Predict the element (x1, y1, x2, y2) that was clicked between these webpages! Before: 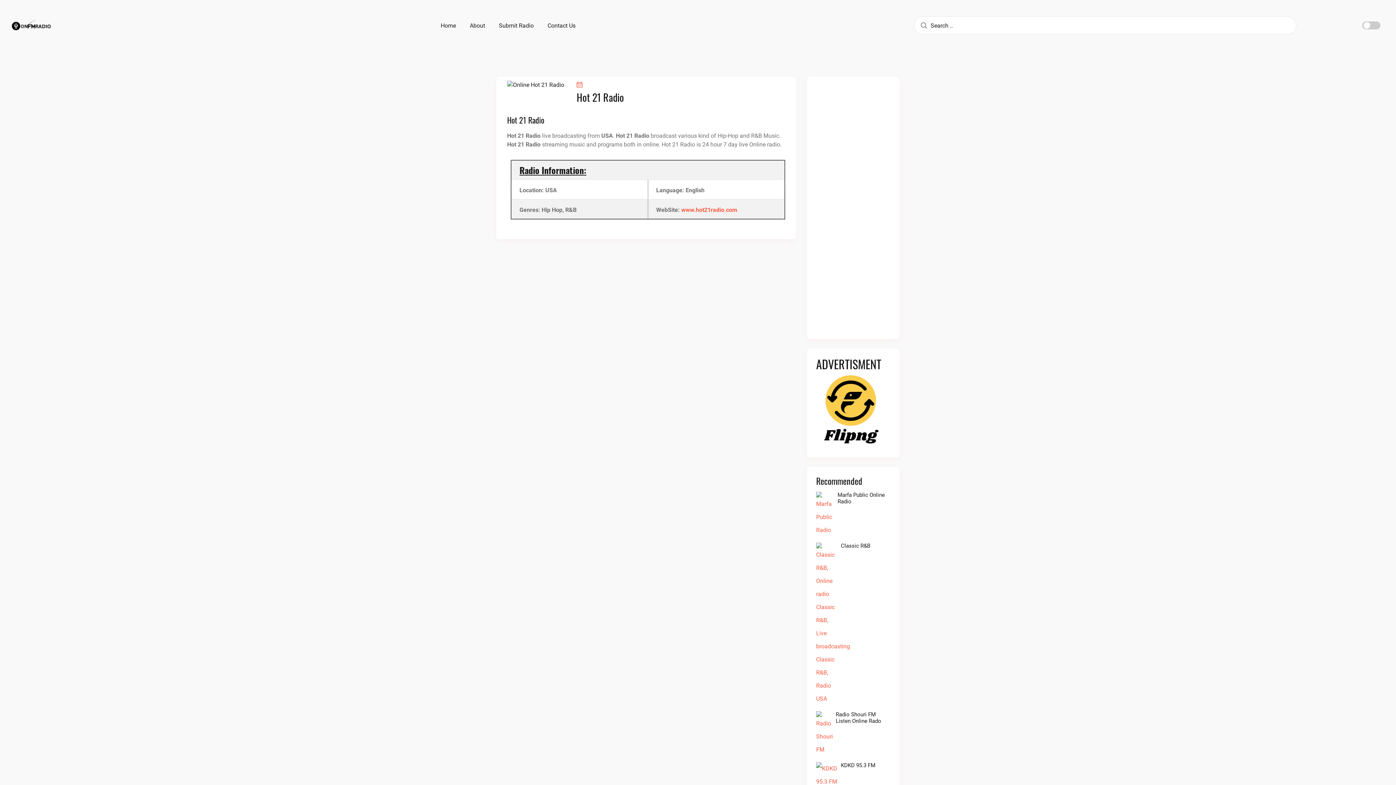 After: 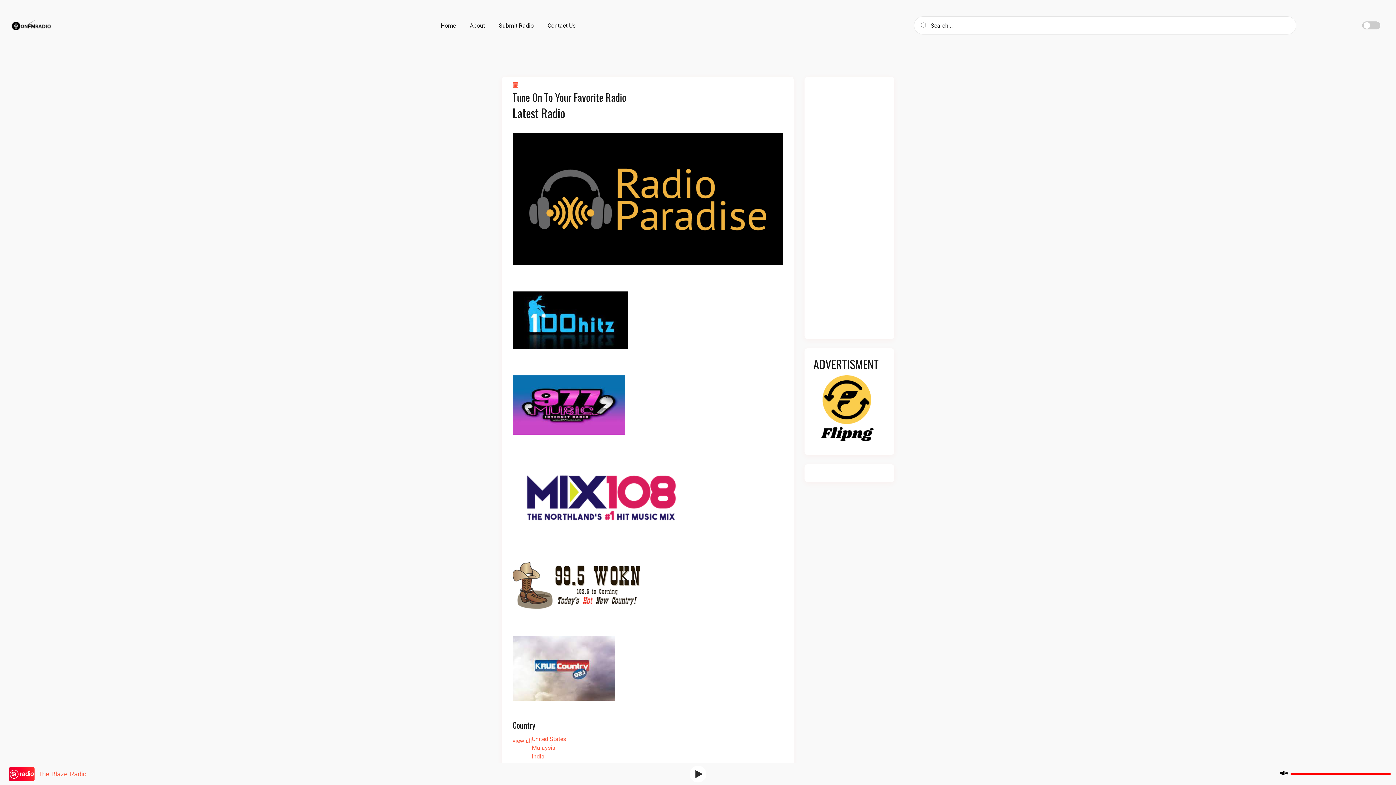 Action: bbox: (8, 4, 52, 48)